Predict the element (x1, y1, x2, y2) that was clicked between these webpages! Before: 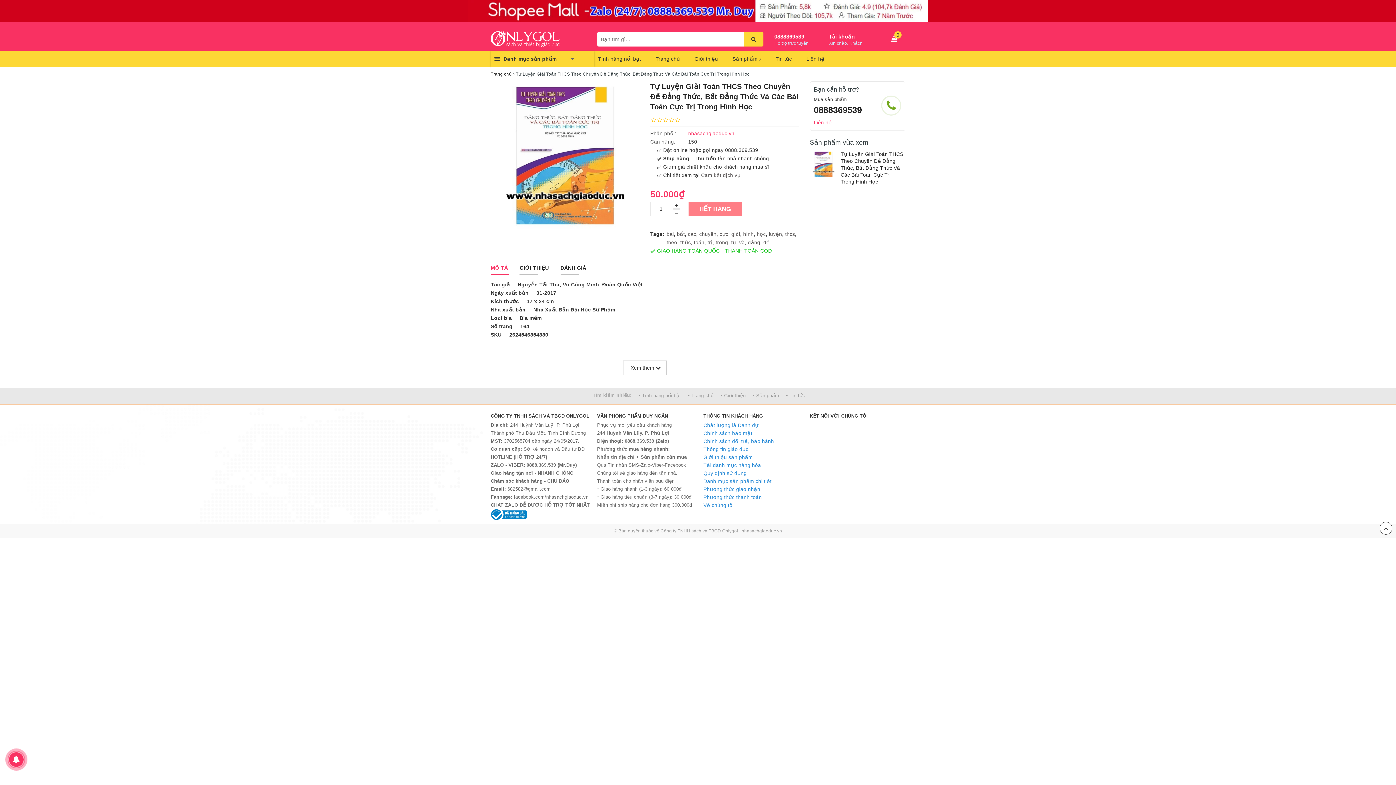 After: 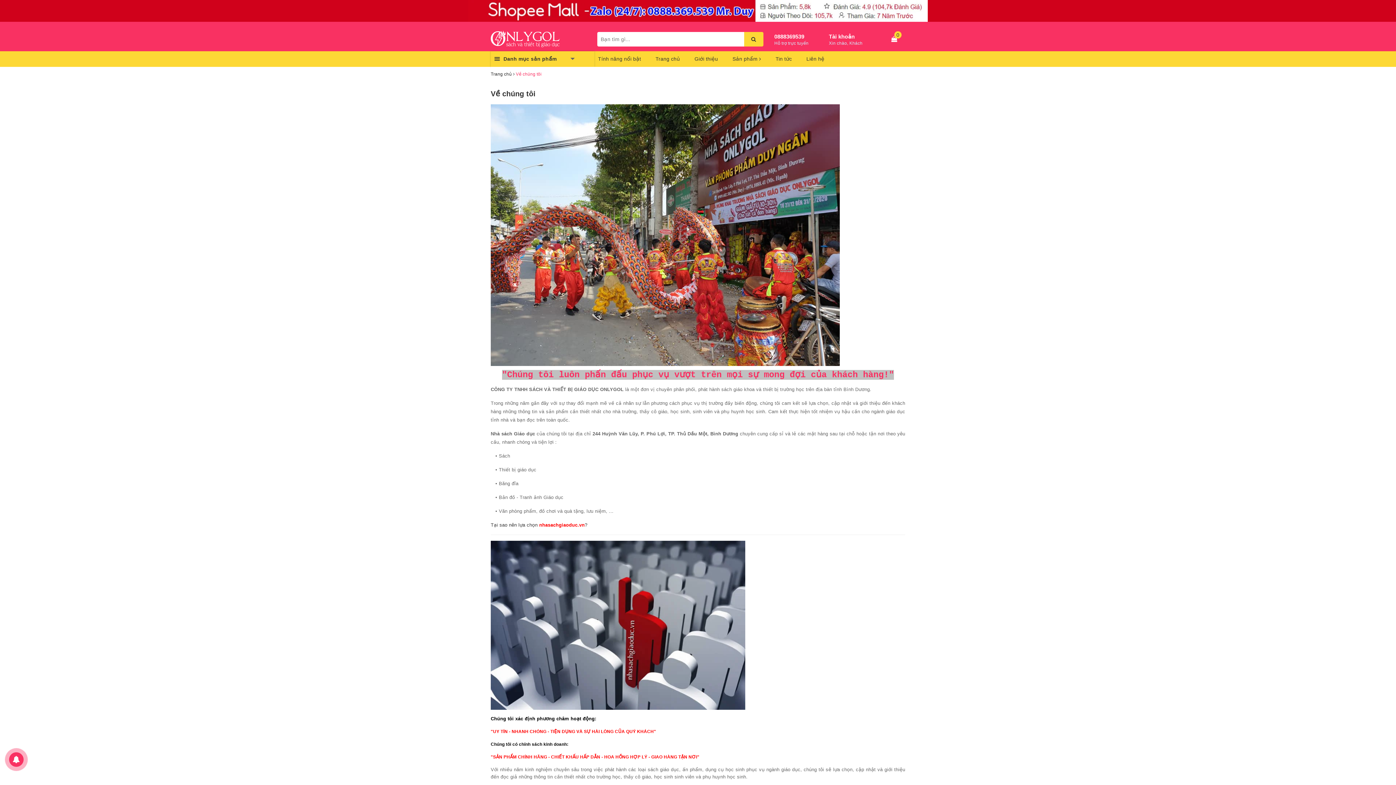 Action: label: Về chúng tôi bbox: (703, 501, 804, 509)